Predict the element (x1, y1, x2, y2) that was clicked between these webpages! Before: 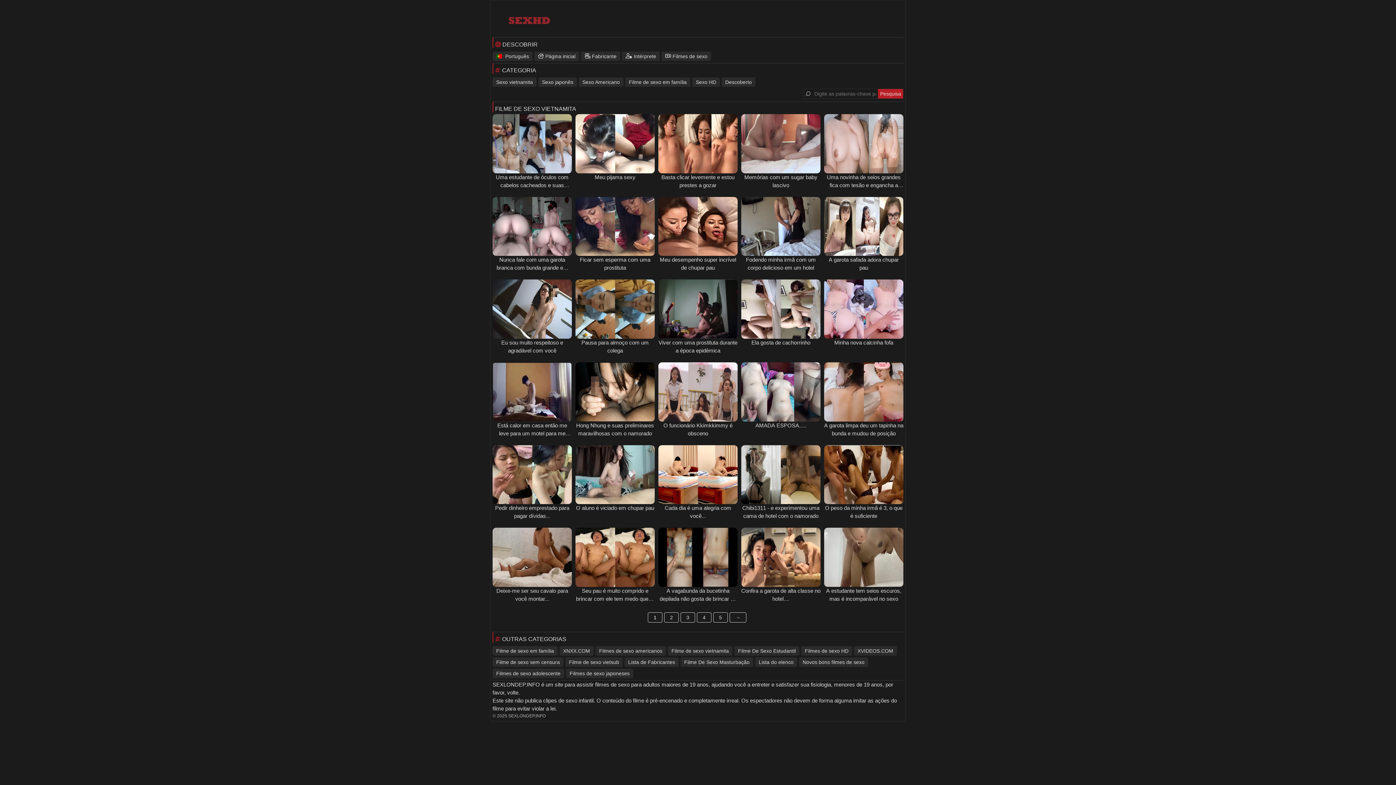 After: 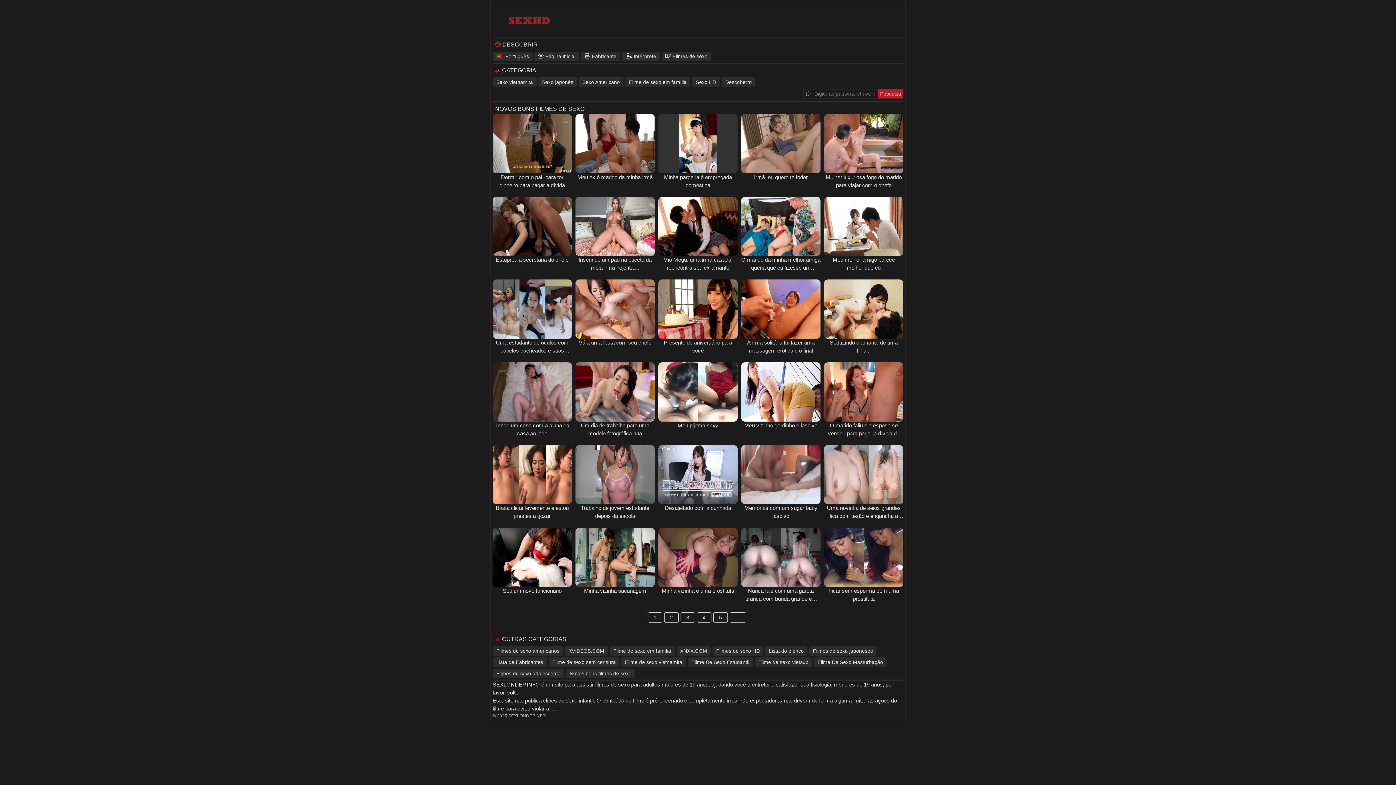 Action: bbox: (799, 657, 868, 667) label: Novos bons filmes de sexo